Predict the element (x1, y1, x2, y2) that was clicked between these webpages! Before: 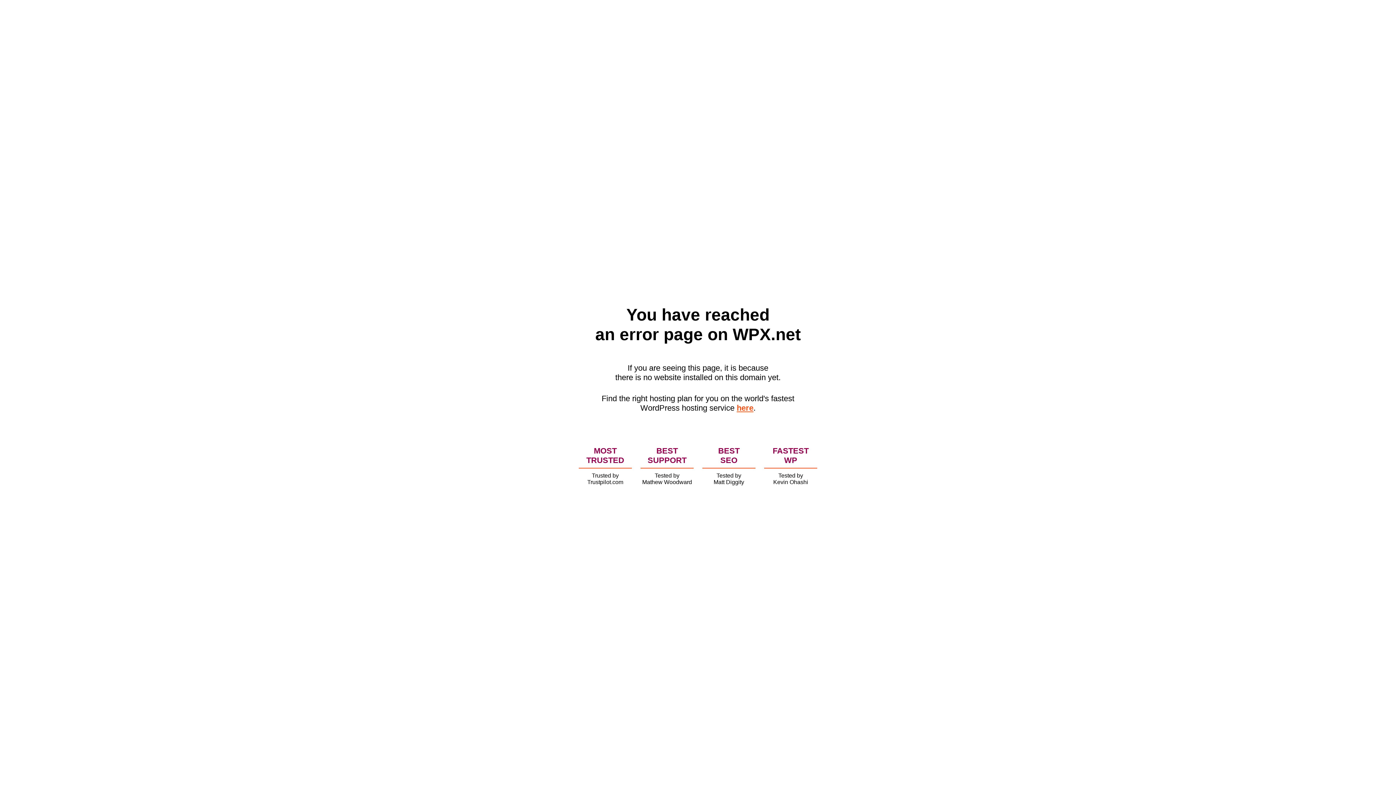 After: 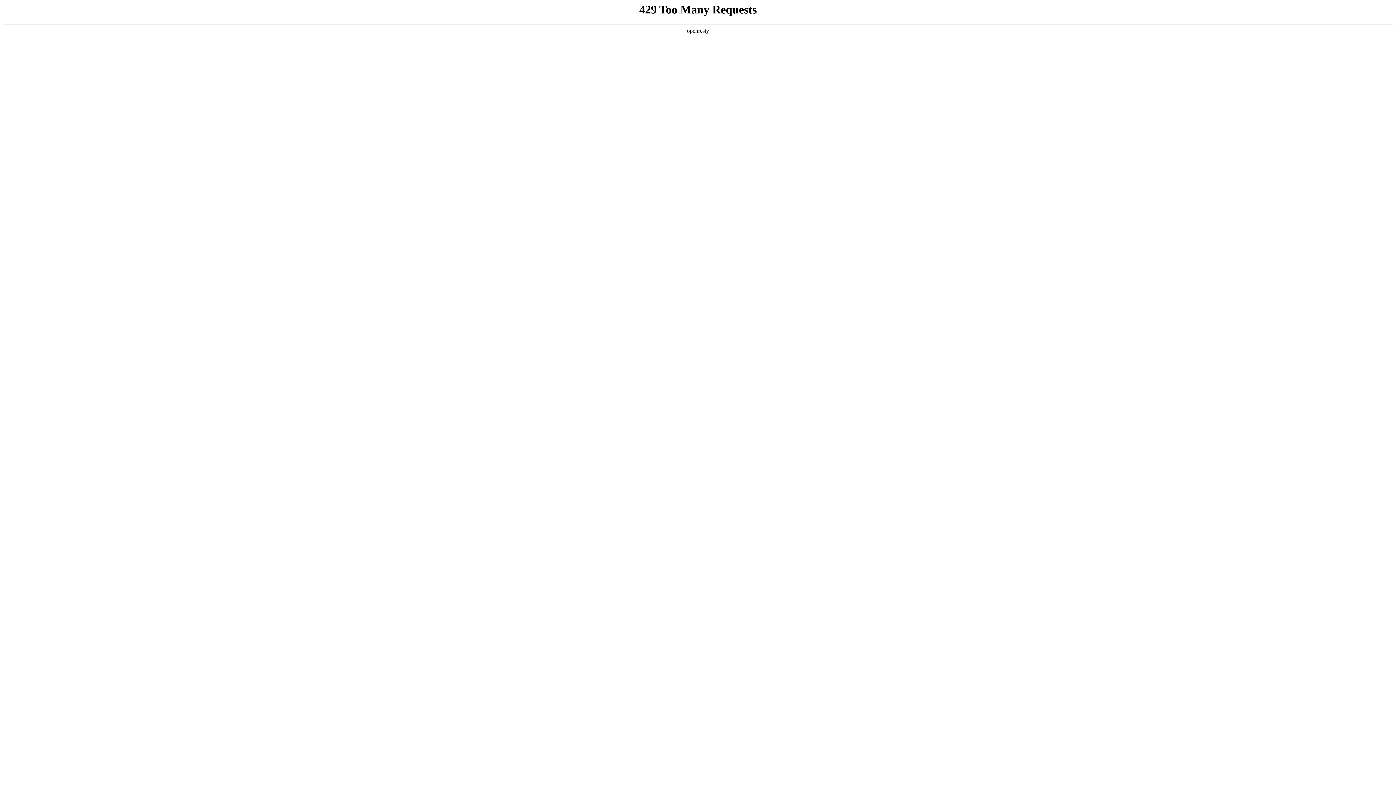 Action: label: here bbox: (736, 403, 753, 412)